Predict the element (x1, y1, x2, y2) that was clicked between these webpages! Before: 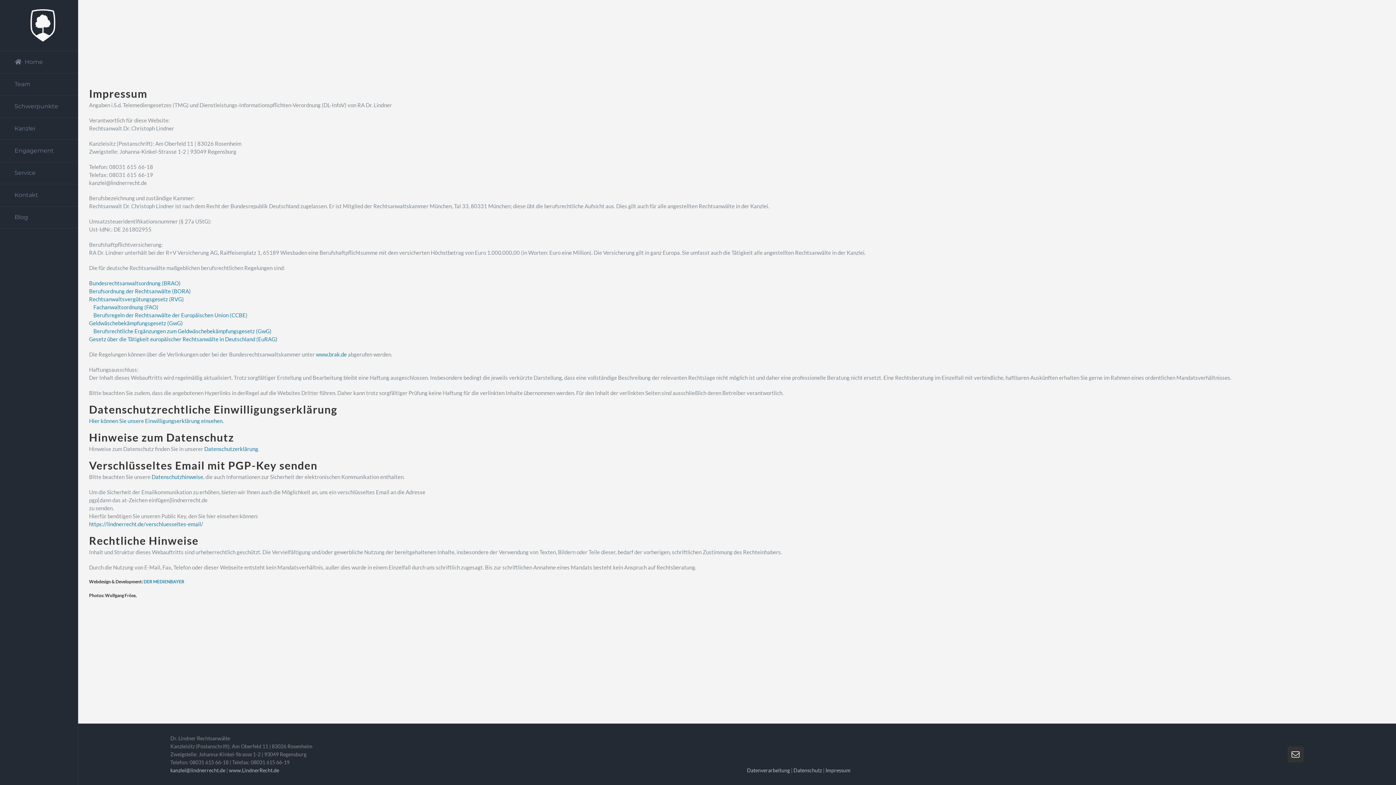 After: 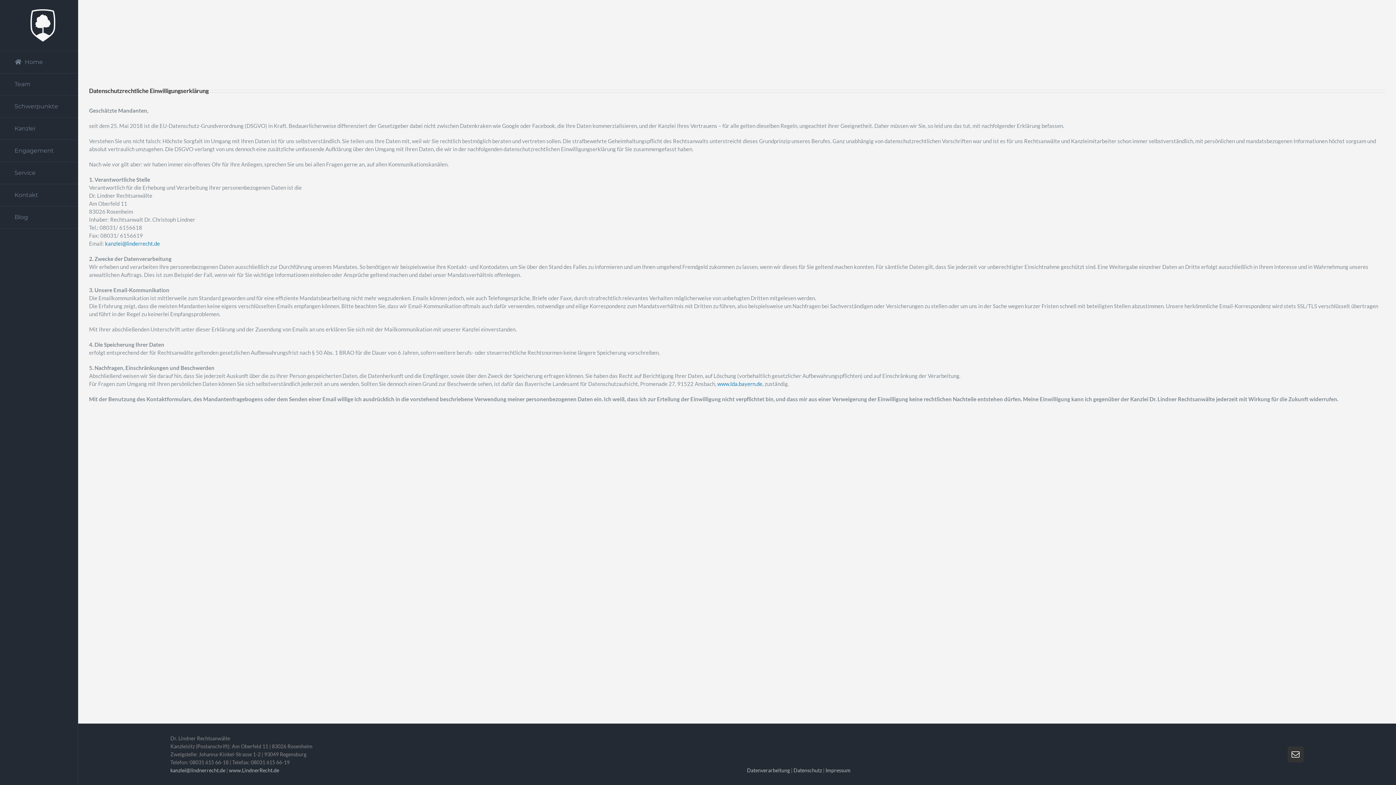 Action: label: Hier können Sie unsere Einwilligungserklärung einsehen. bbox: (89, 417, 223, 424)